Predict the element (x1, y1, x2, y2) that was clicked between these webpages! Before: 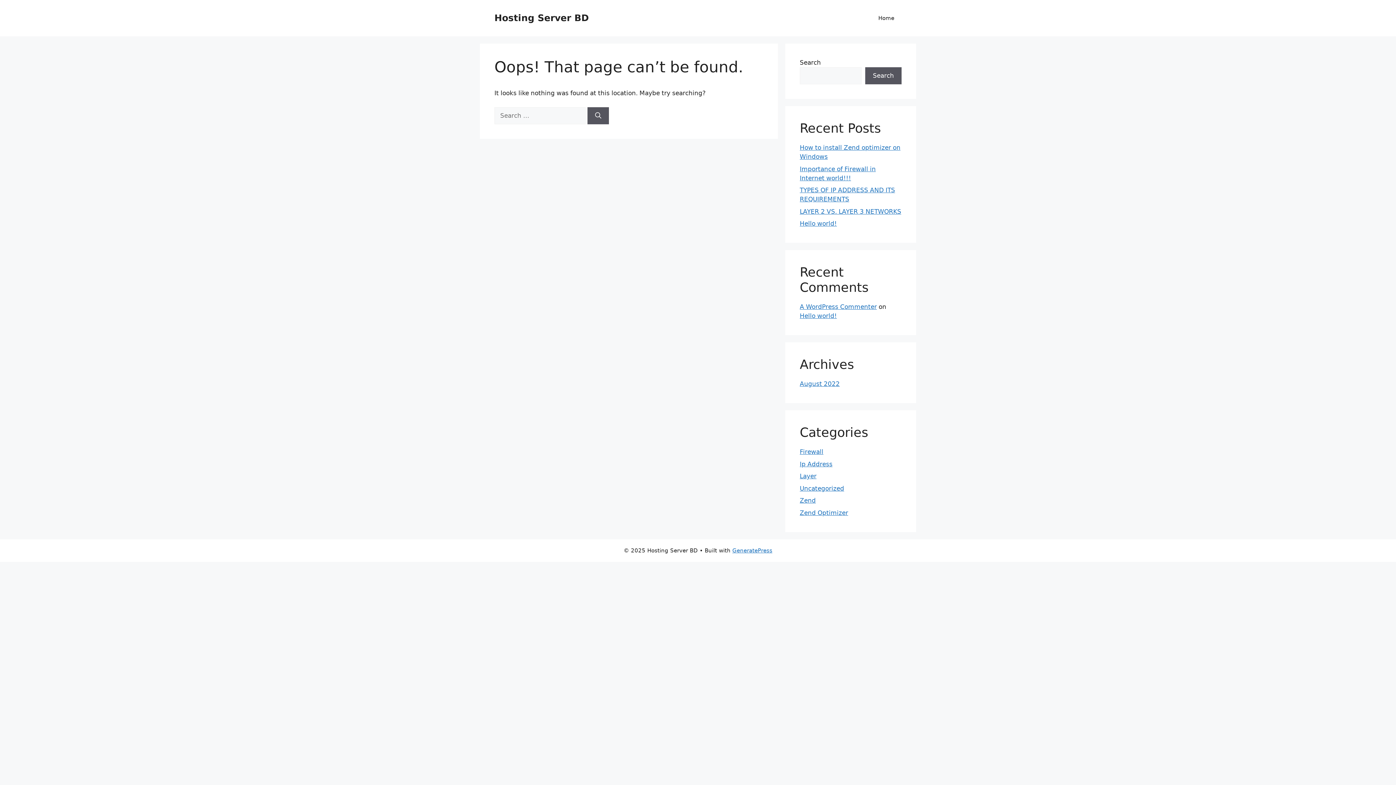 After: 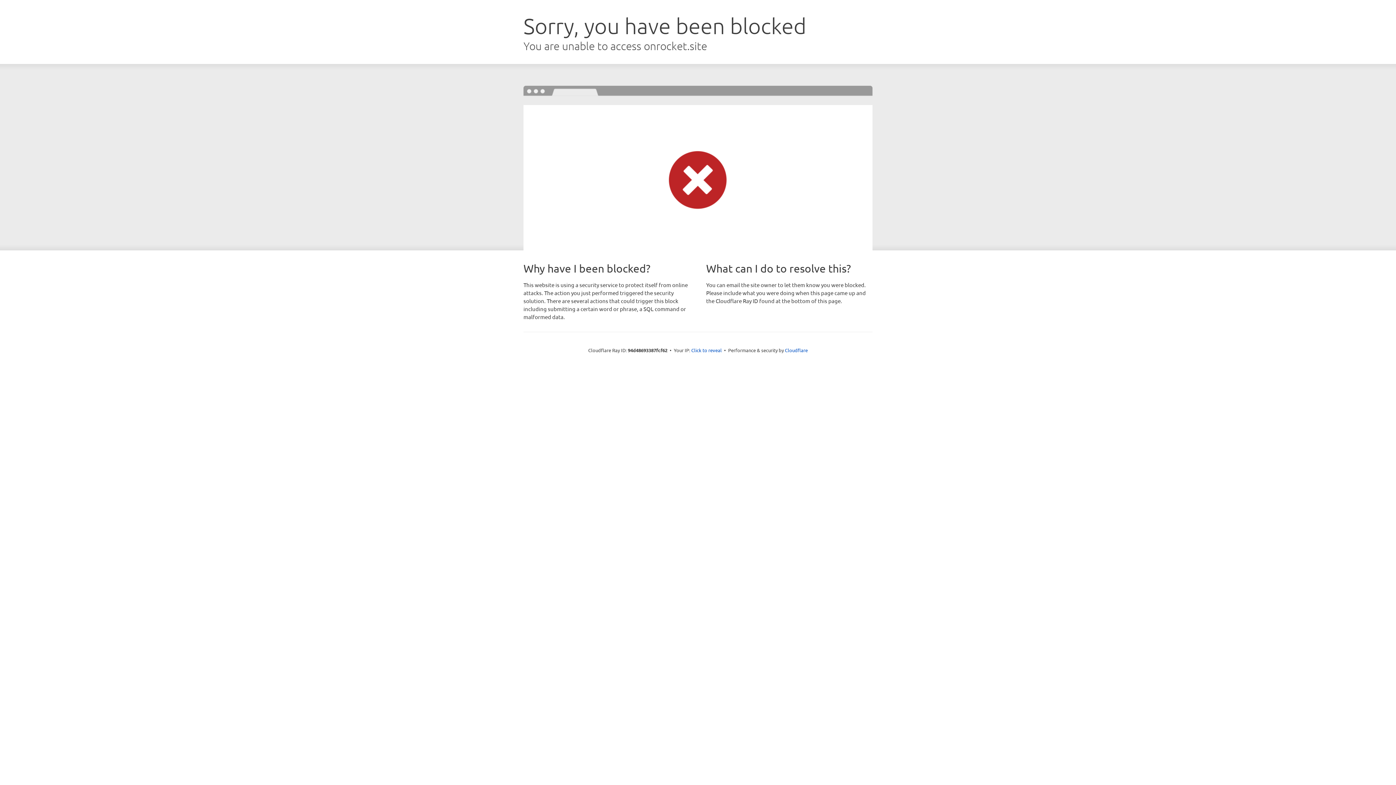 Action: label: GeneratePress bbox: (732, 547, 772, 554)